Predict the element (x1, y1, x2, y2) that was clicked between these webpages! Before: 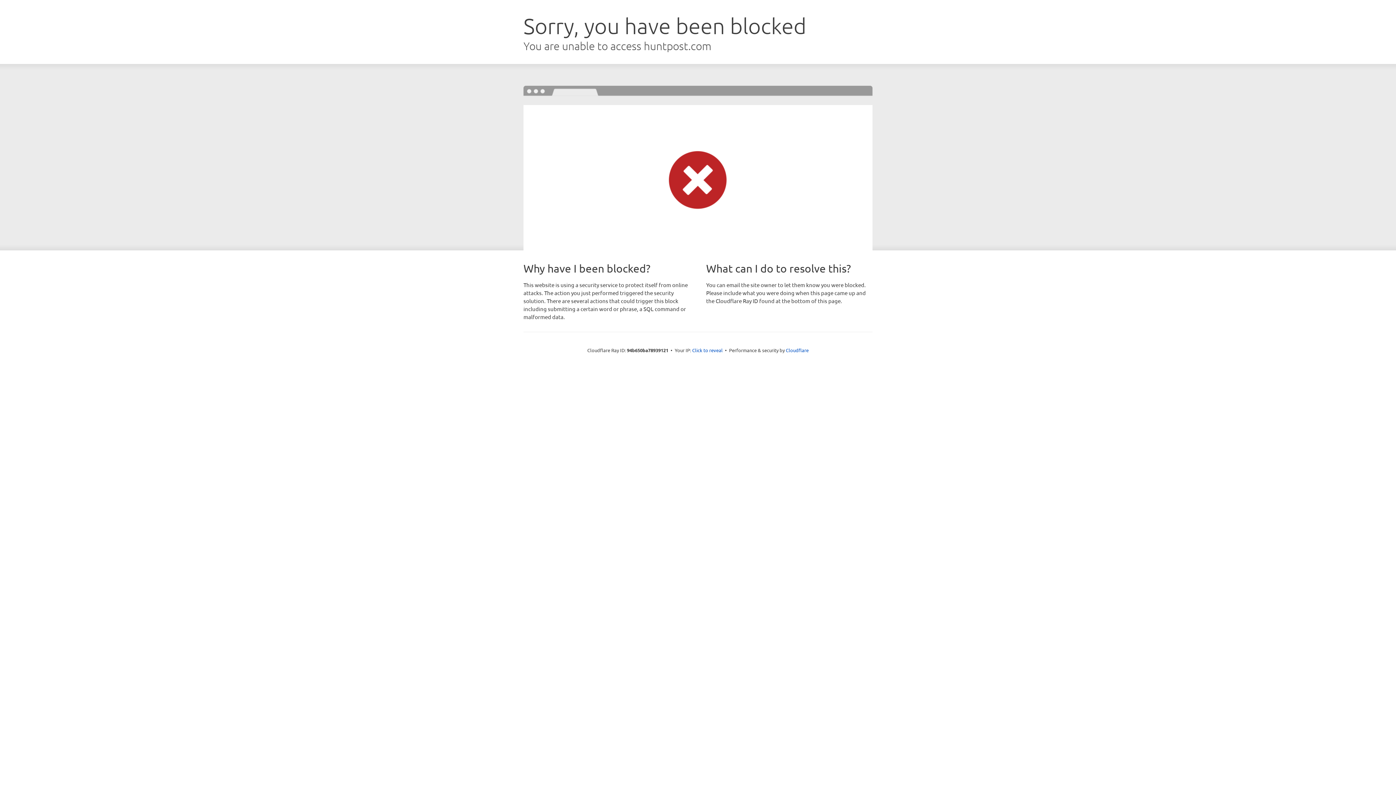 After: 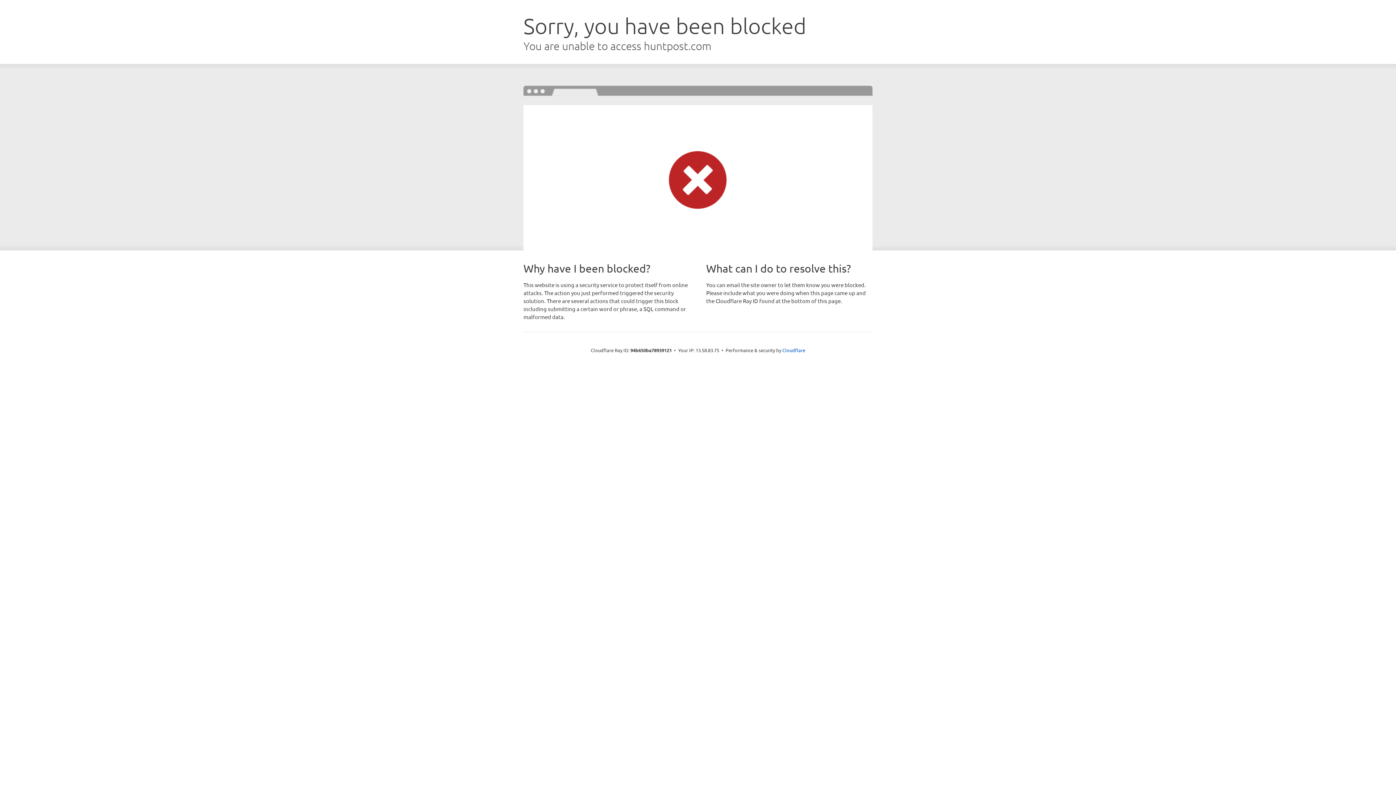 Action: bbox: (692, 346, 722, 353) label: Click to reveal